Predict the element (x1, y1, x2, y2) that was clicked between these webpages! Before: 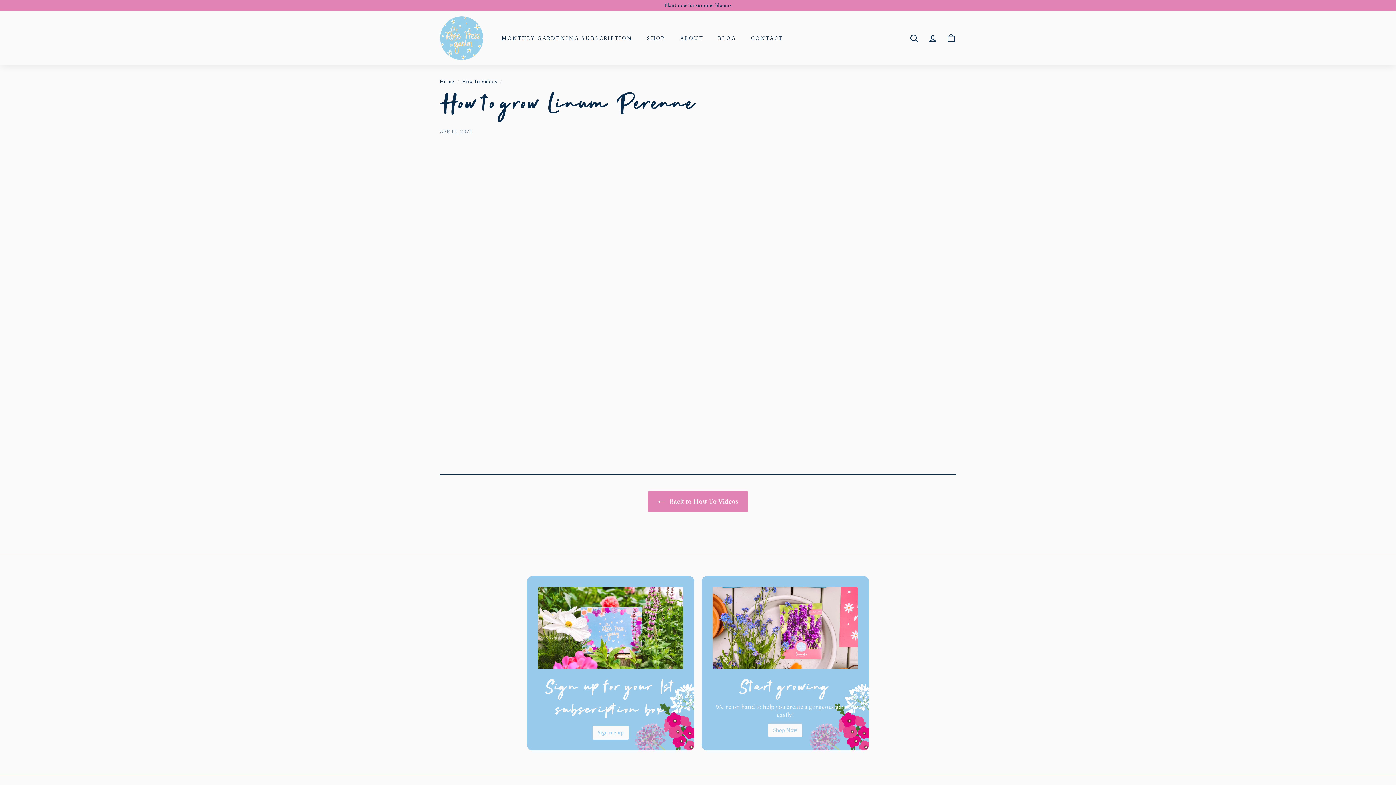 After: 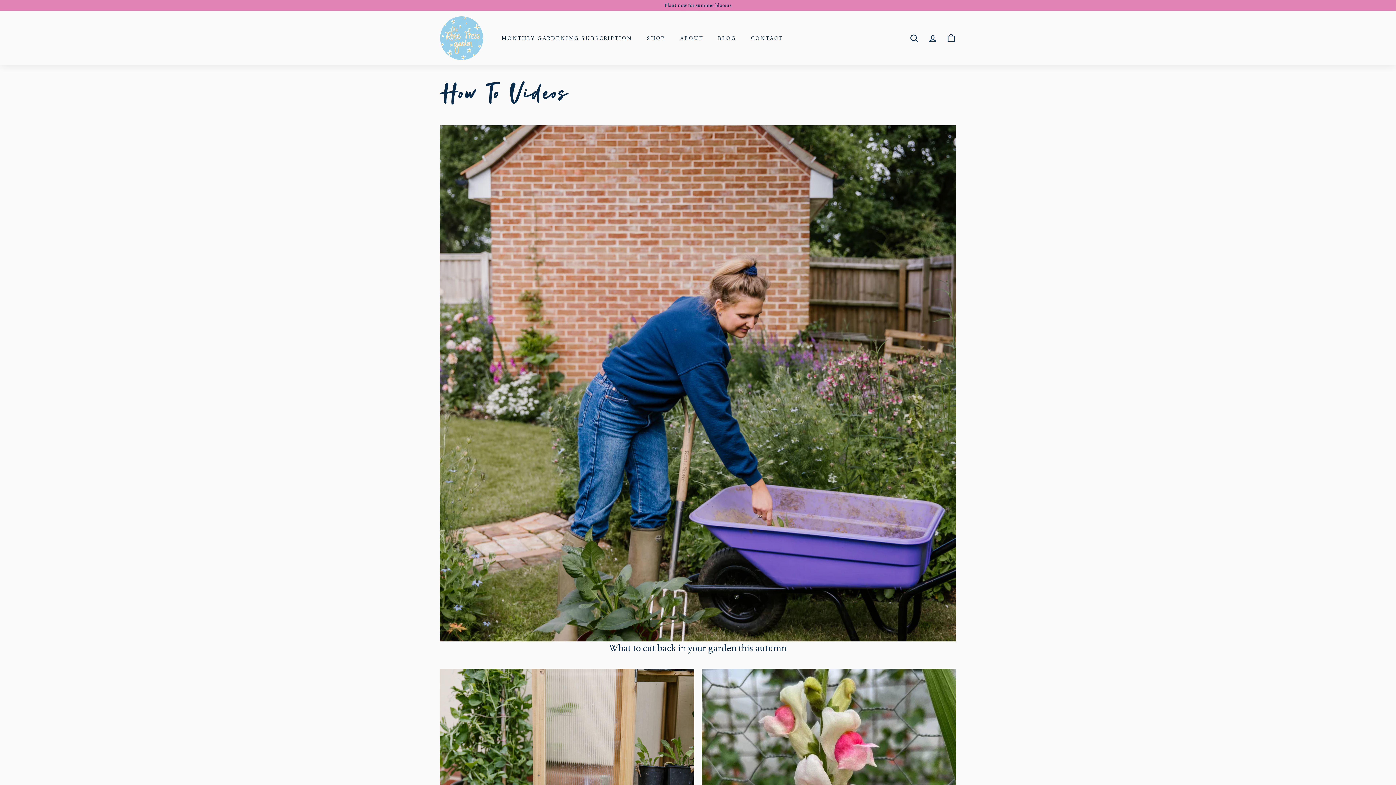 Action: bbox: (462, 78, 497, 84) label: How To Videos